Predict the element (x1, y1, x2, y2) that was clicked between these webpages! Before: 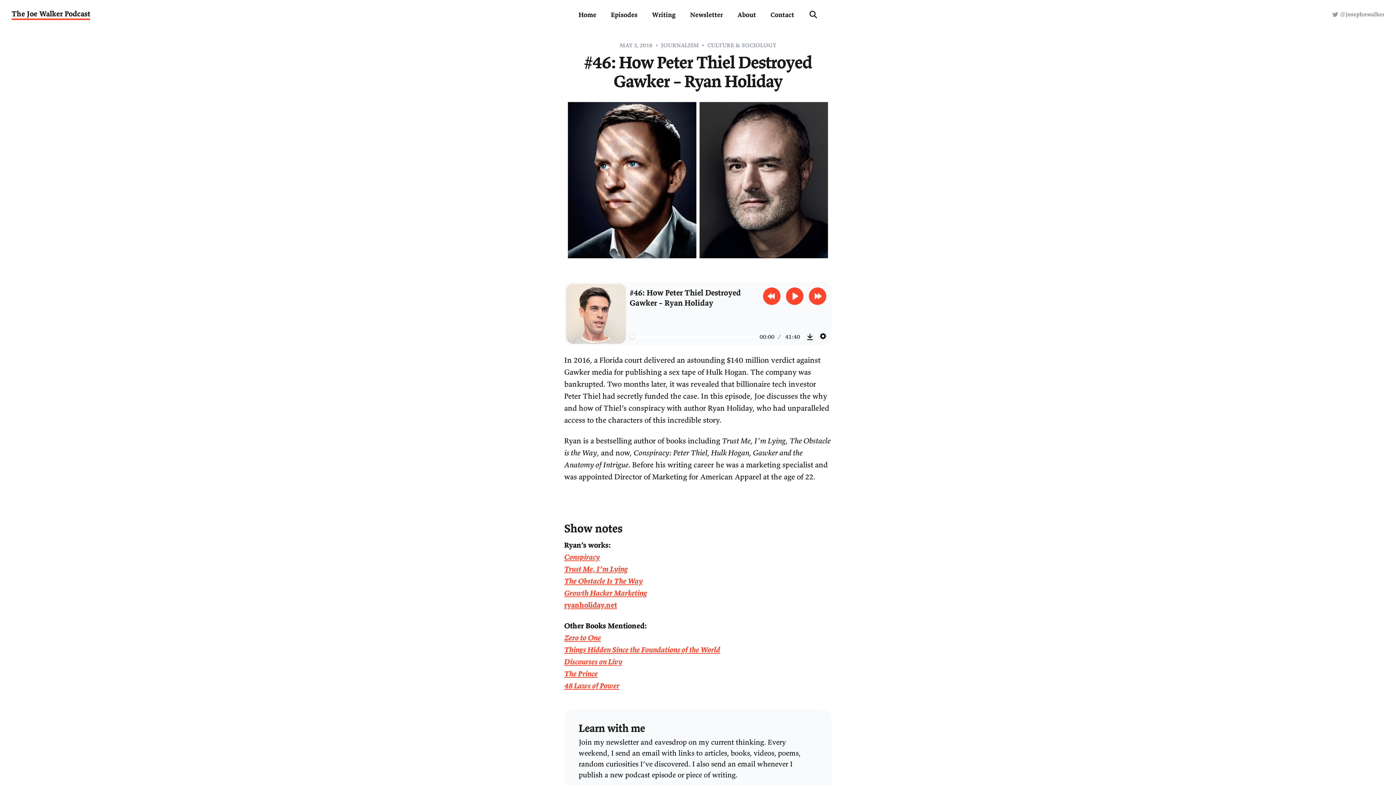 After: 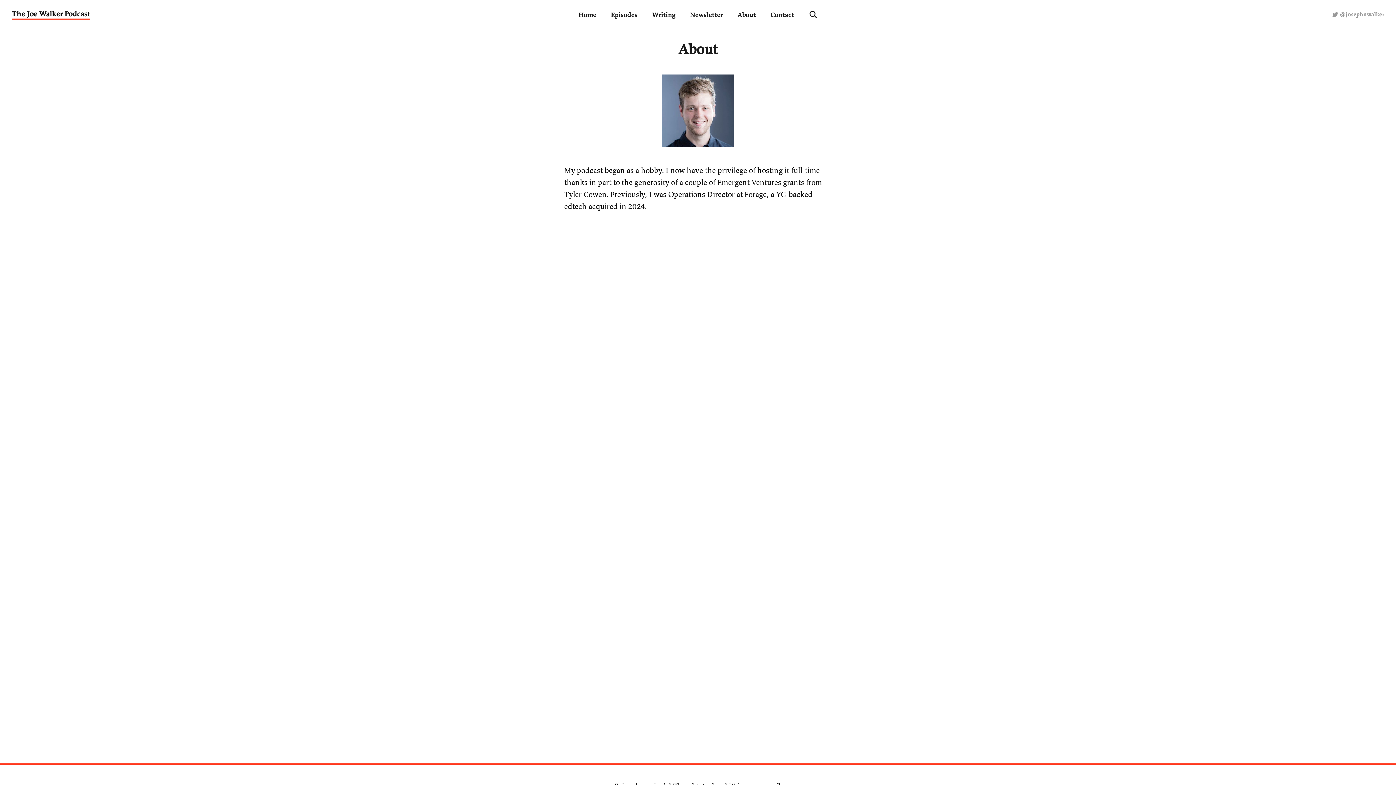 Action: bbox: (737, 9, 756, 19) label: About